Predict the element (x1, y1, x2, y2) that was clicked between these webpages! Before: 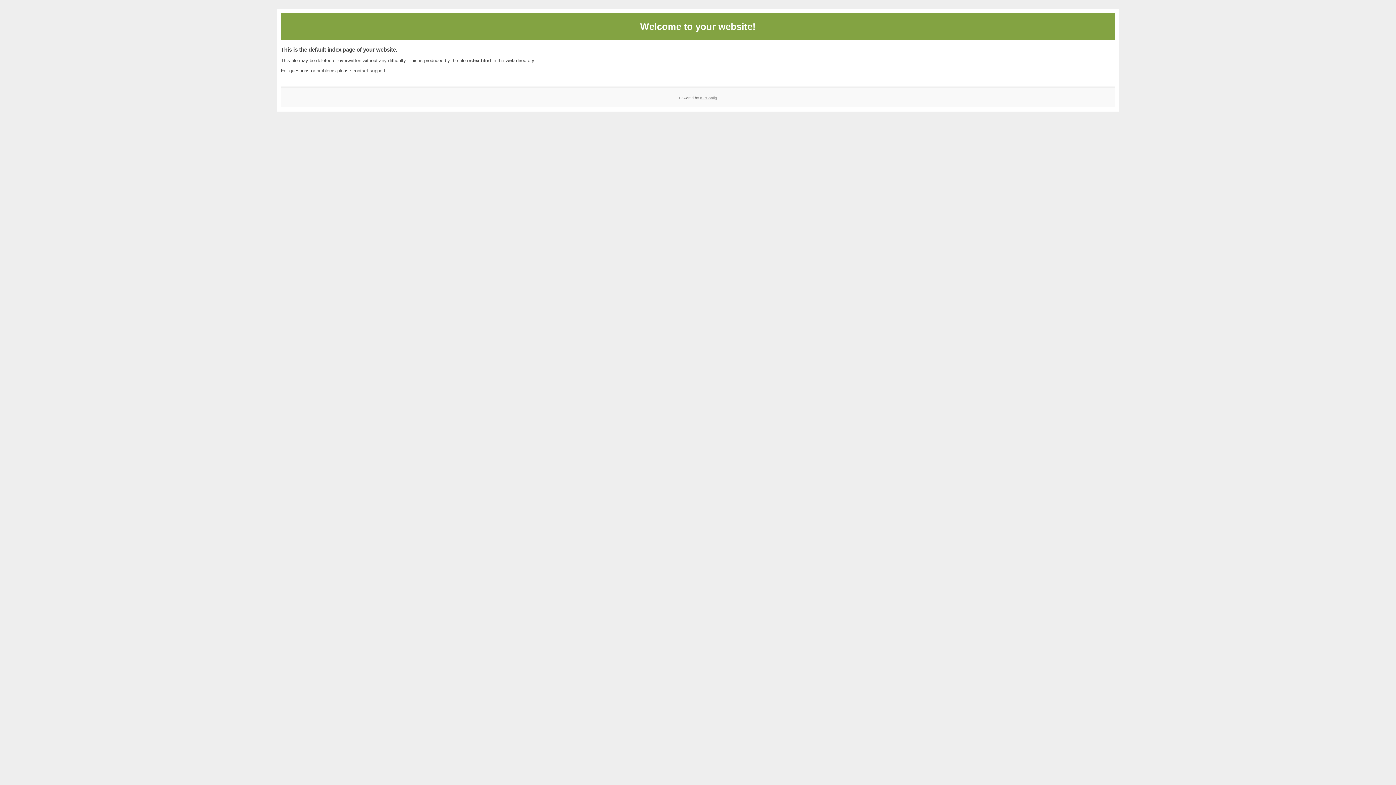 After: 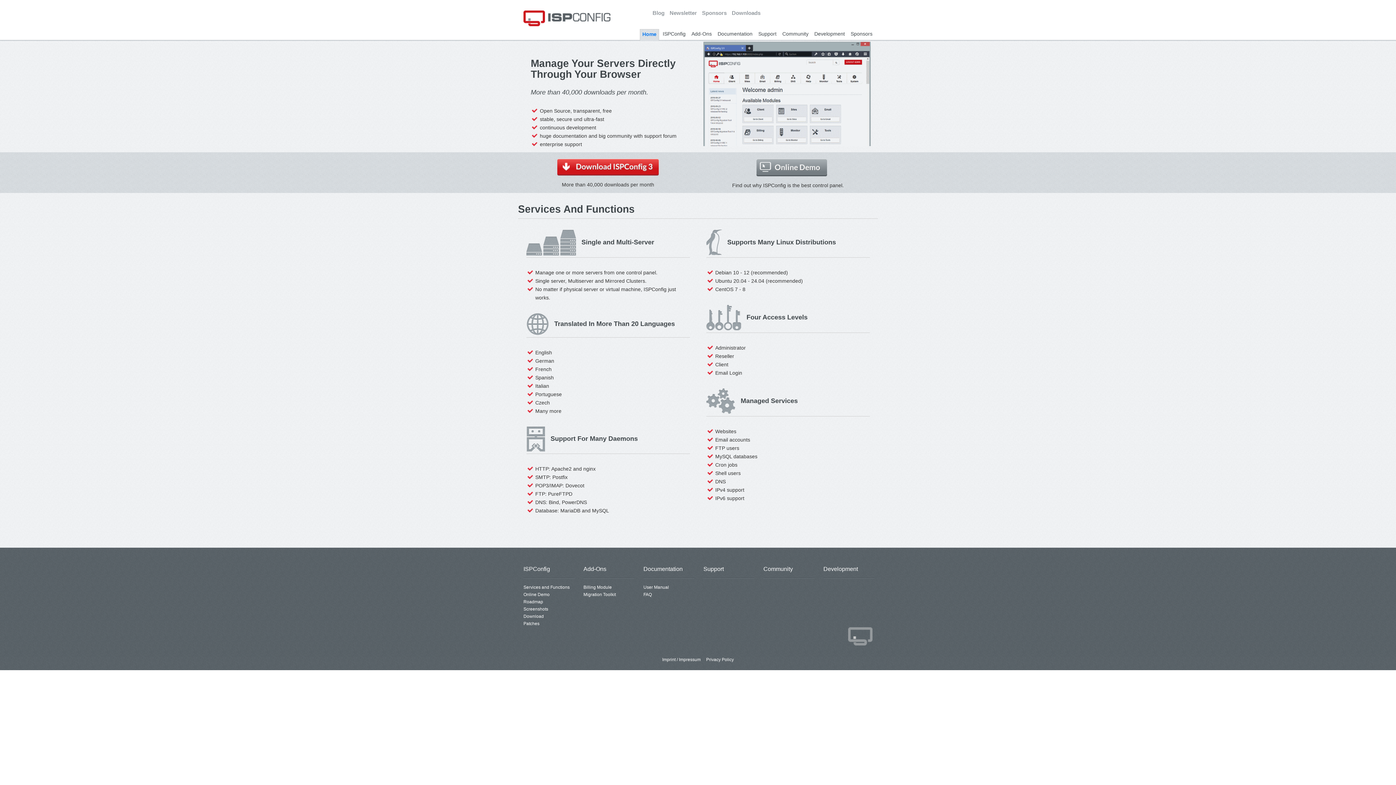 Action: label: ISPConfig bbox: (700, 95, 717, 99)